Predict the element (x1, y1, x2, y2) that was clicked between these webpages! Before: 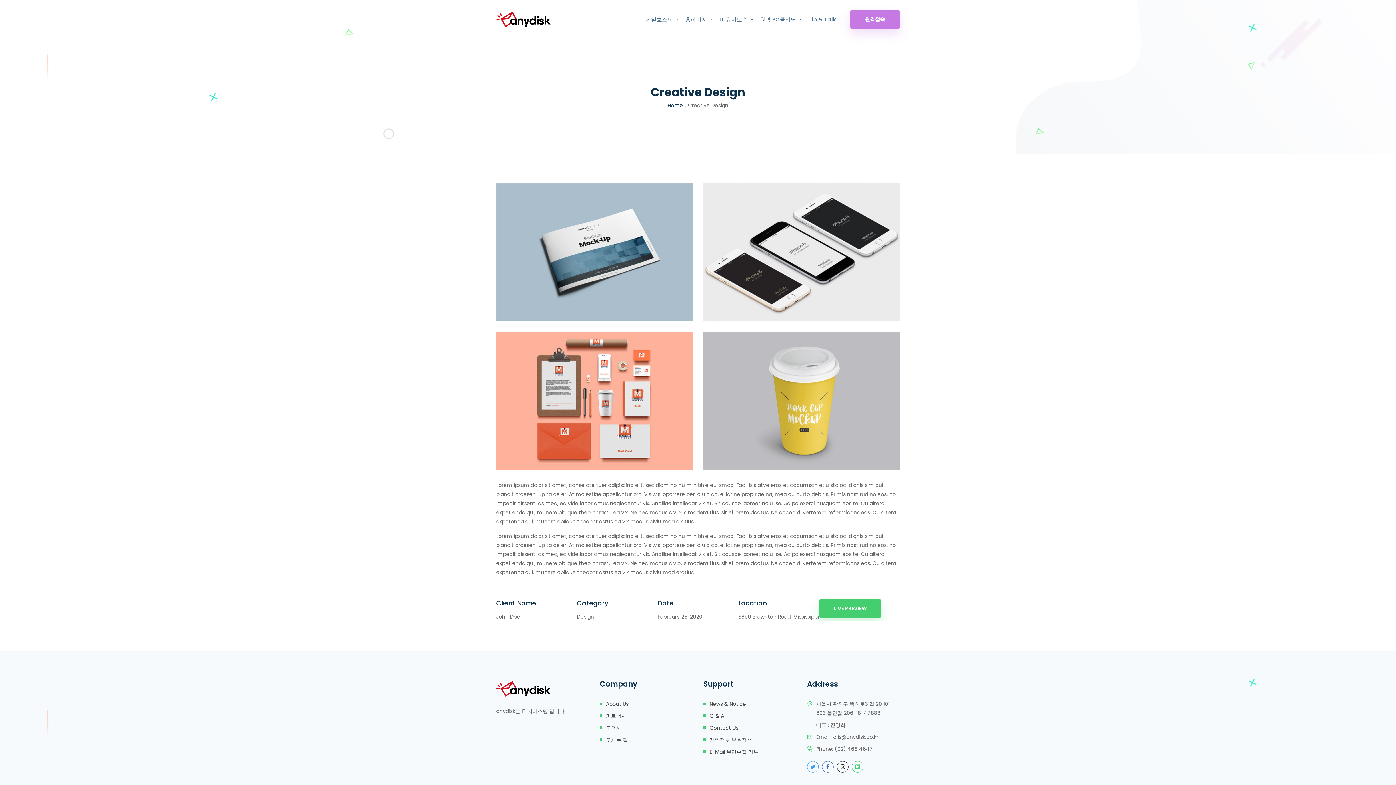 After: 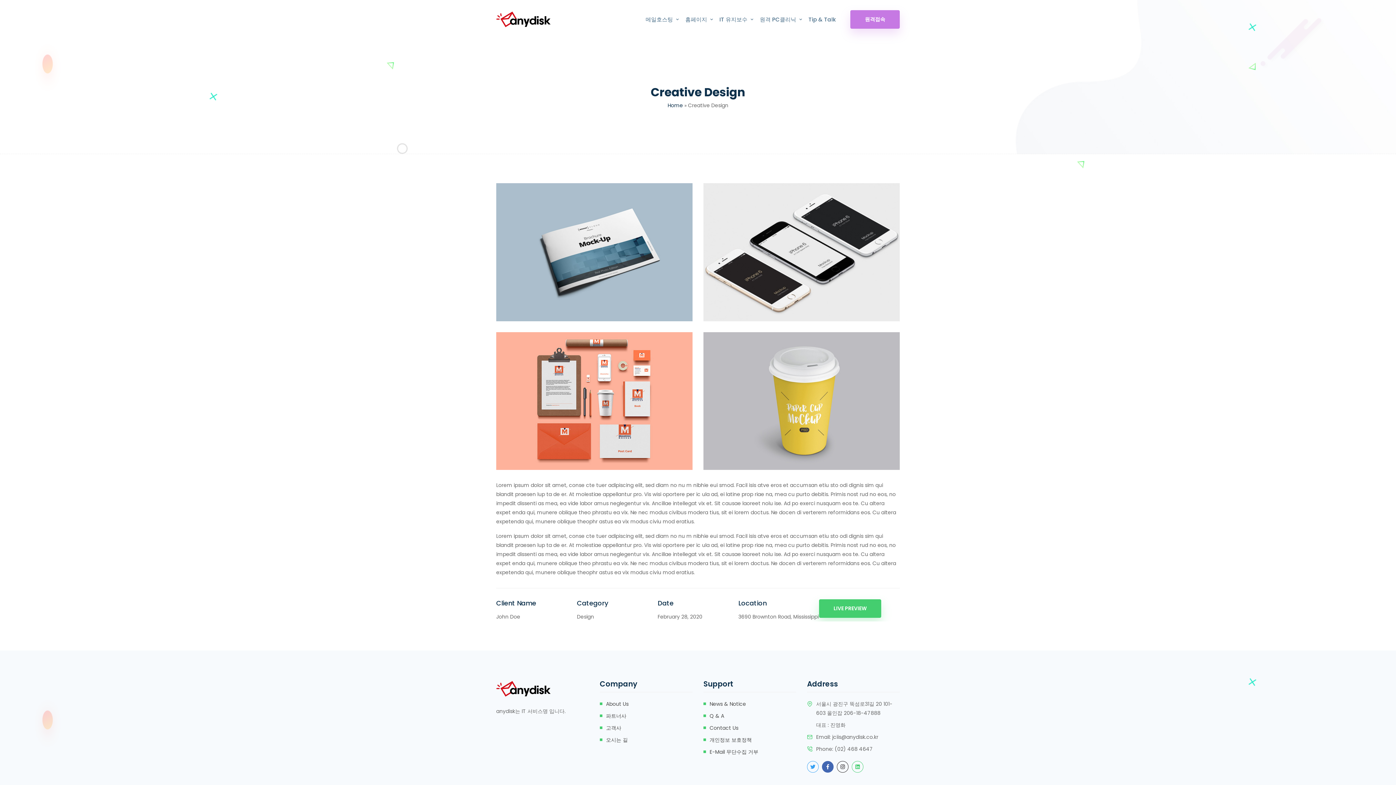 Action: bbox: (822, 761, 833, 773)